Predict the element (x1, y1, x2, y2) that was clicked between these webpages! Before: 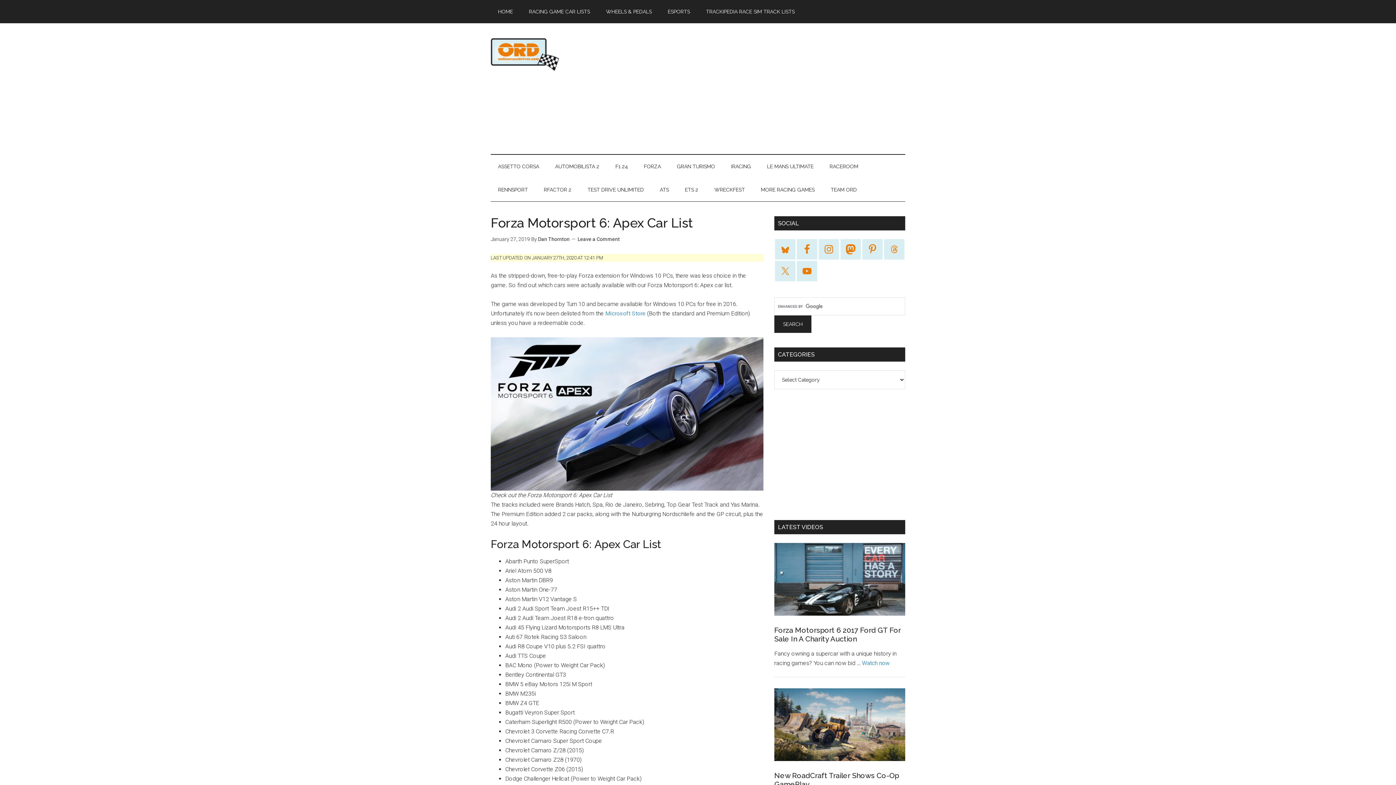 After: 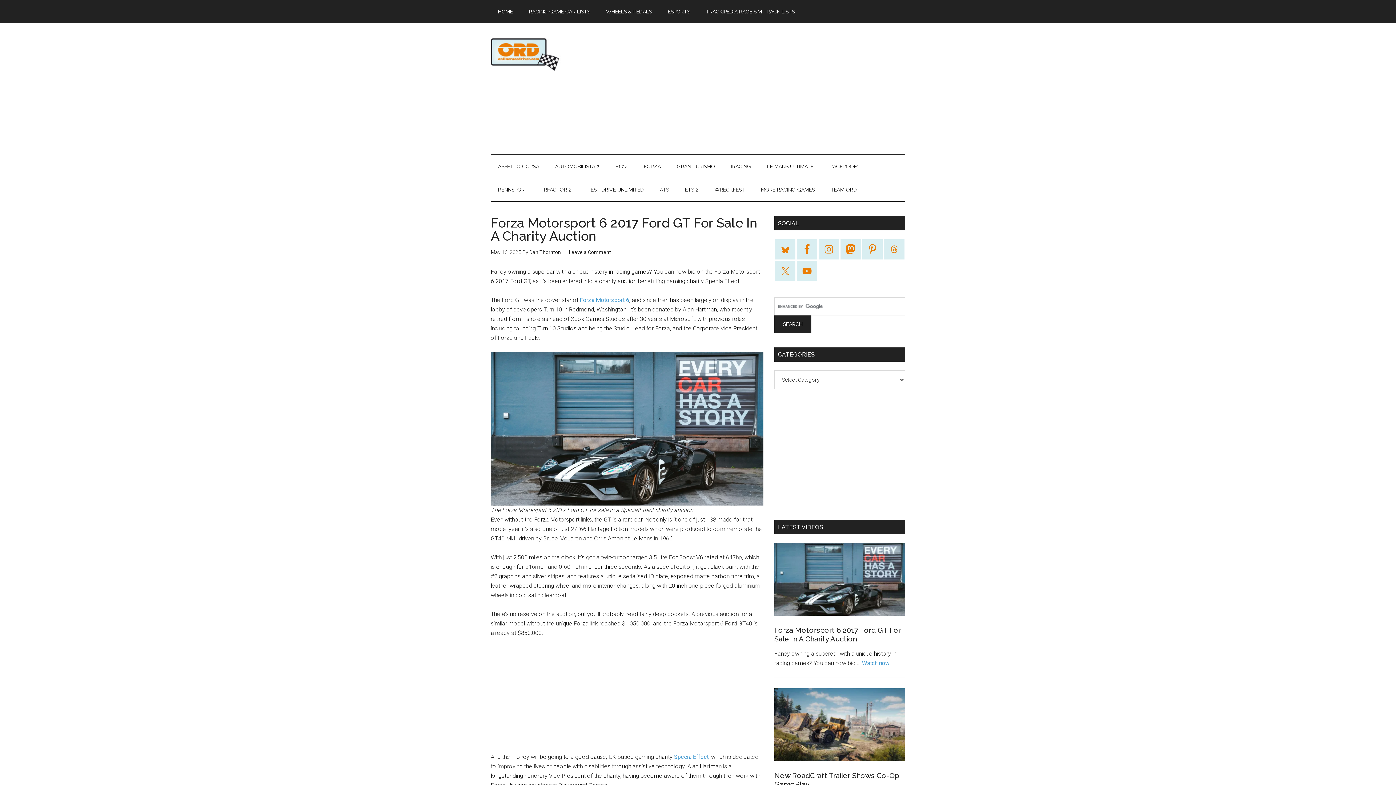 Action: bbox: (774, 626, 901, 643) label: Forza Motorsport 6 2017 Ford GT For Sale In A Charity Auction